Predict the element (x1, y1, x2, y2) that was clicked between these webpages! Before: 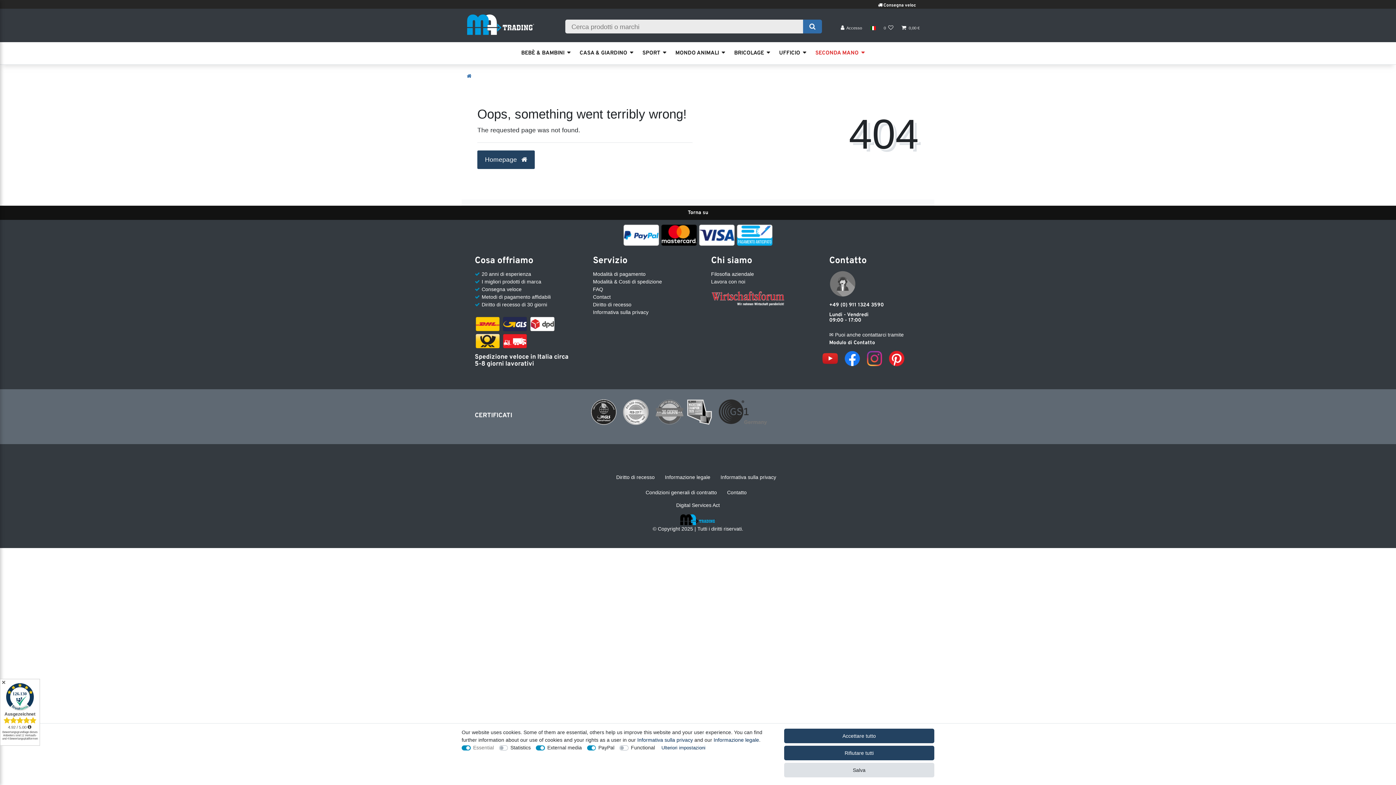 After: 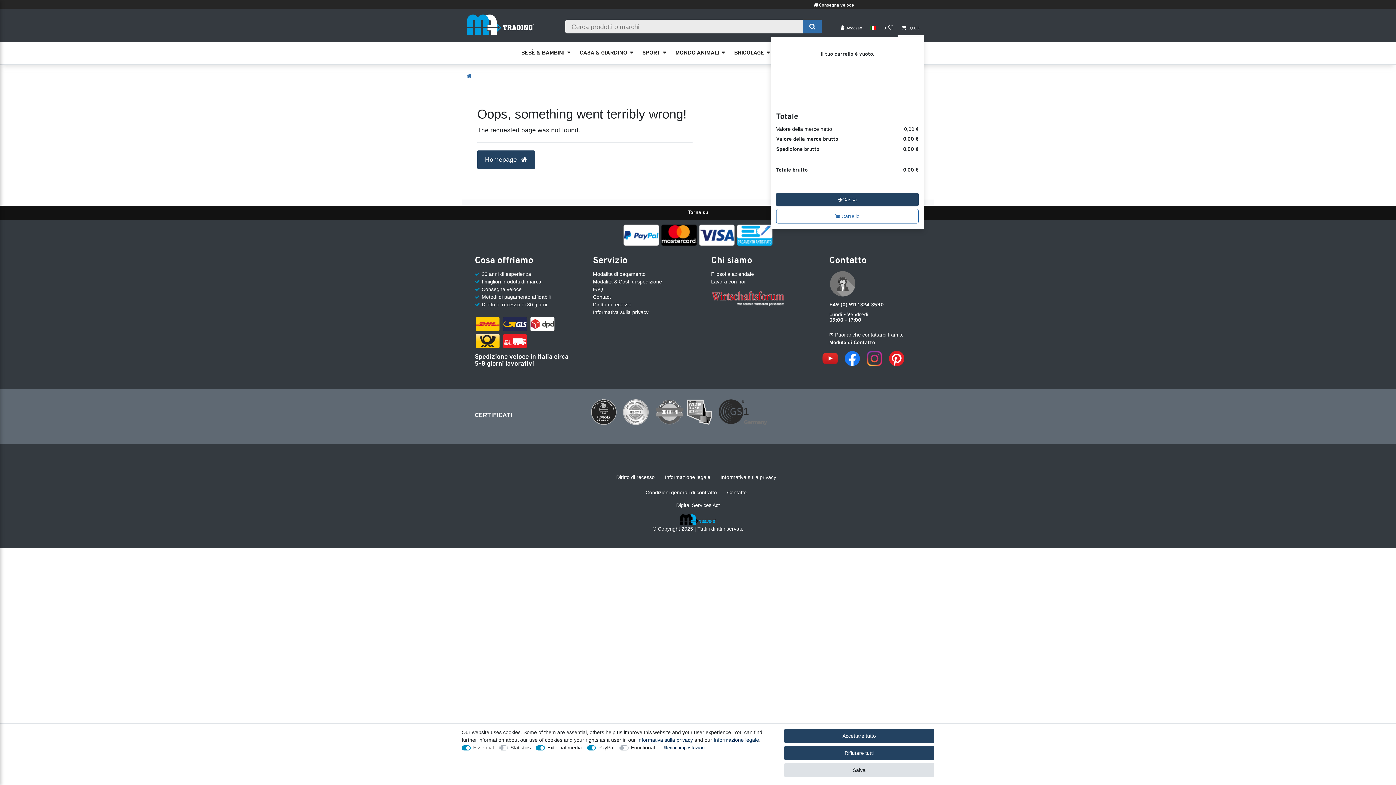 Action: bbox: (897, 18, 923, 36) label: 0,00 €